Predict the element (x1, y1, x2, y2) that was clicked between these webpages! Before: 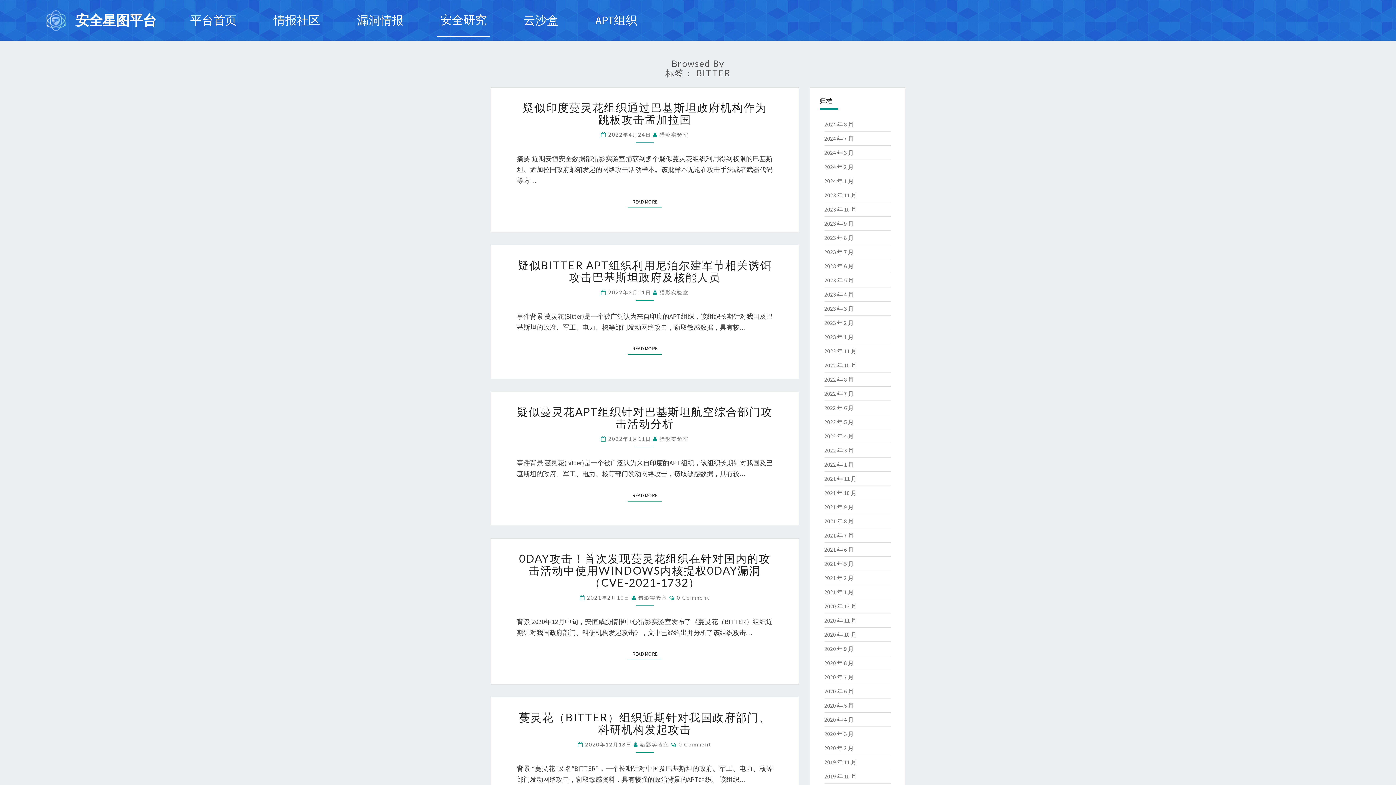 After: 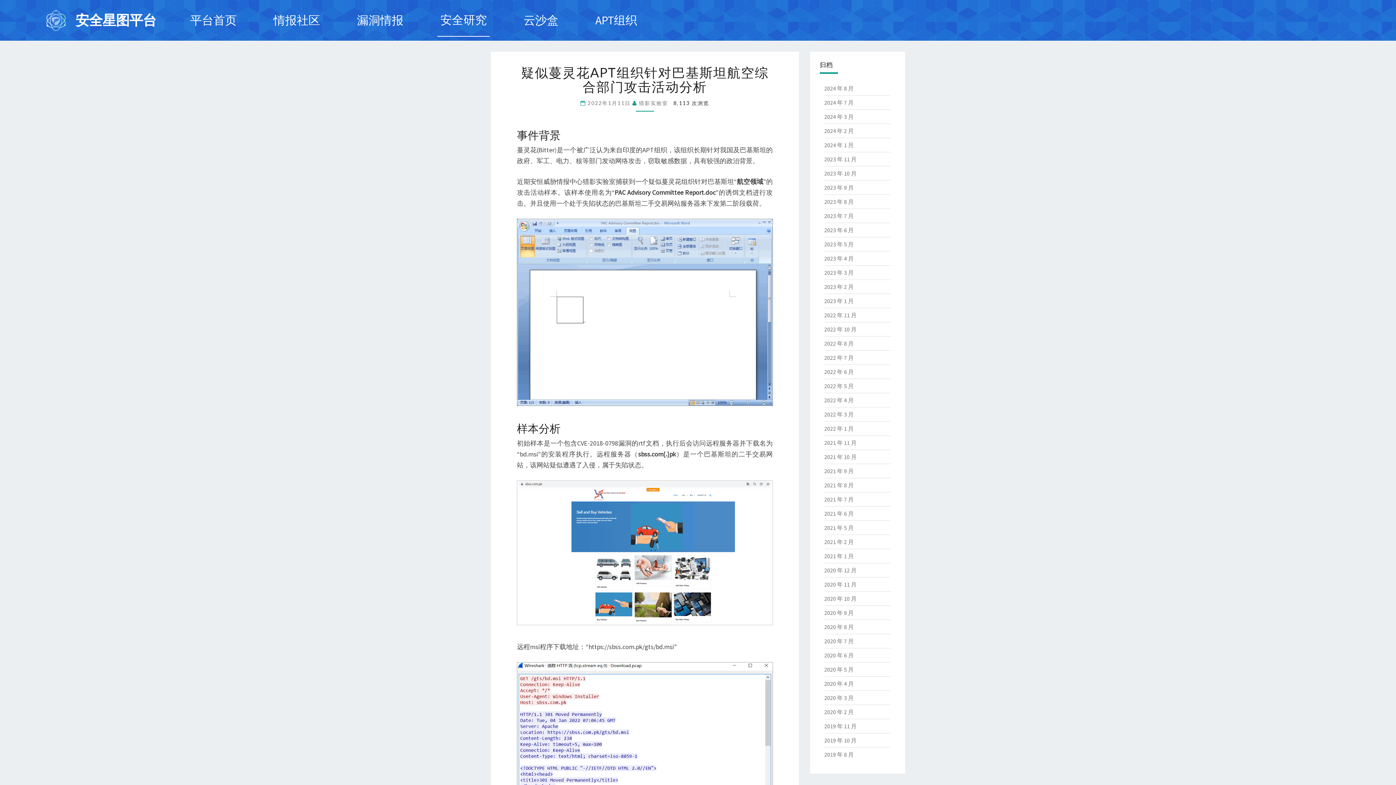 Action: label: 2022年1月11日  bbox: (608, 436, 653, 442)